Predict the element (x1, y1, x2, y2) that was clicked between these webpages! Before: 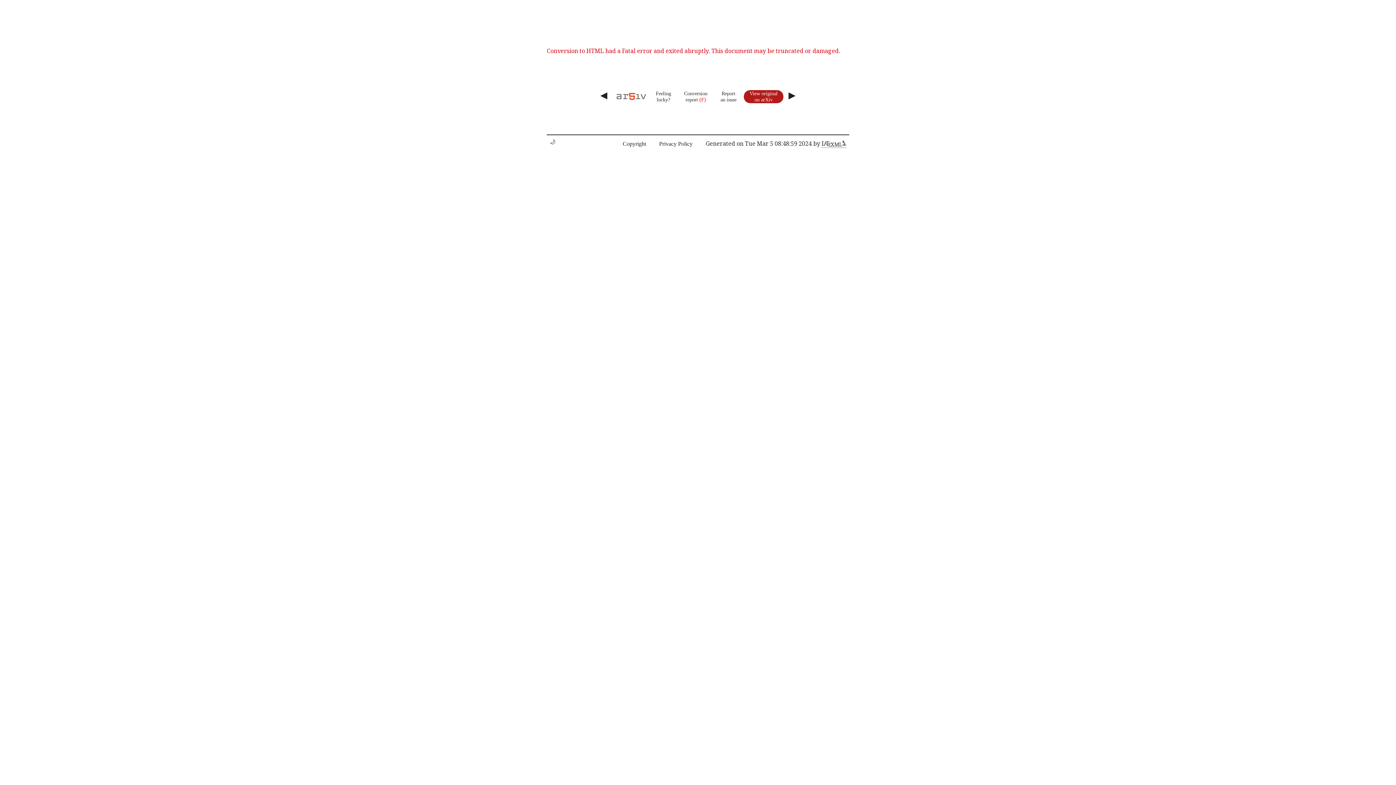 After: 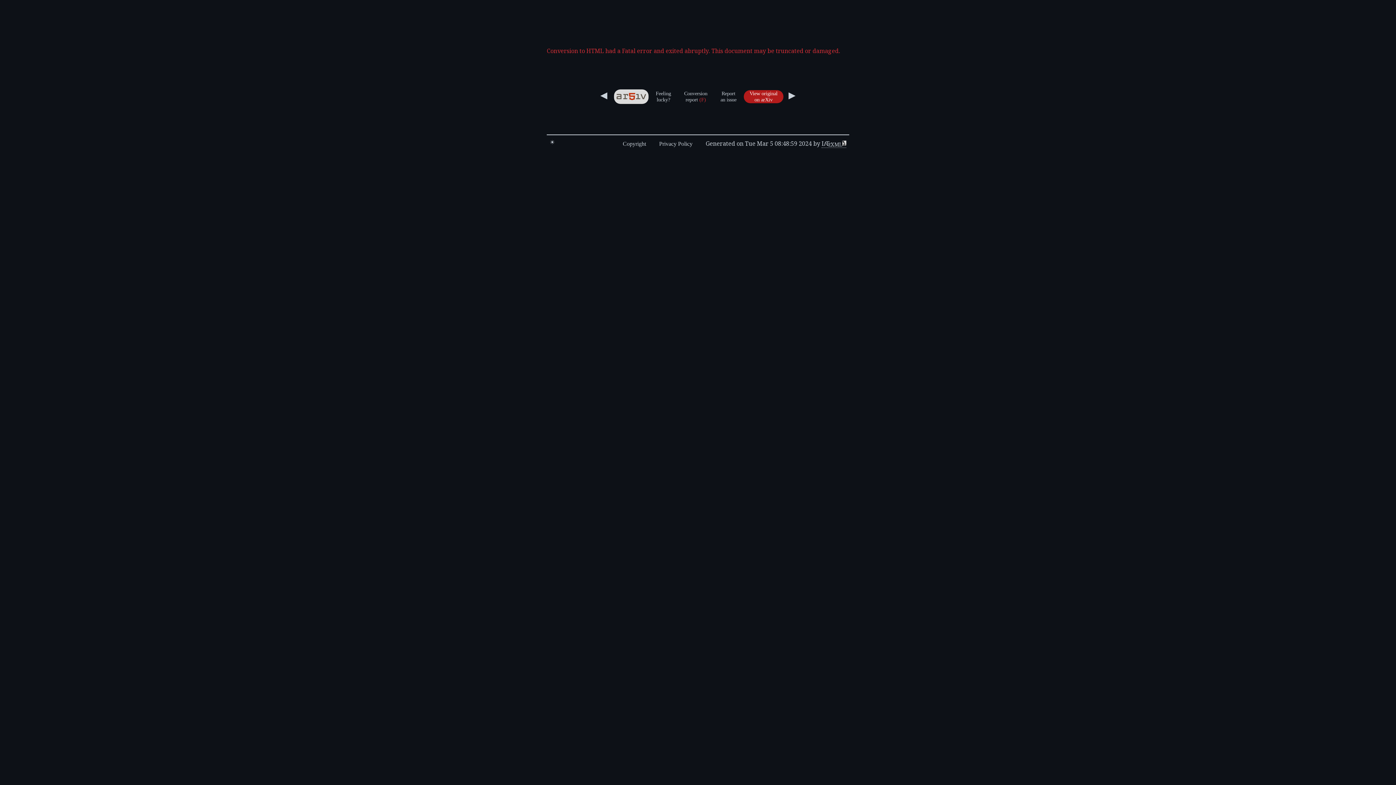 Action: bbox: (546, 135, 558, 148)